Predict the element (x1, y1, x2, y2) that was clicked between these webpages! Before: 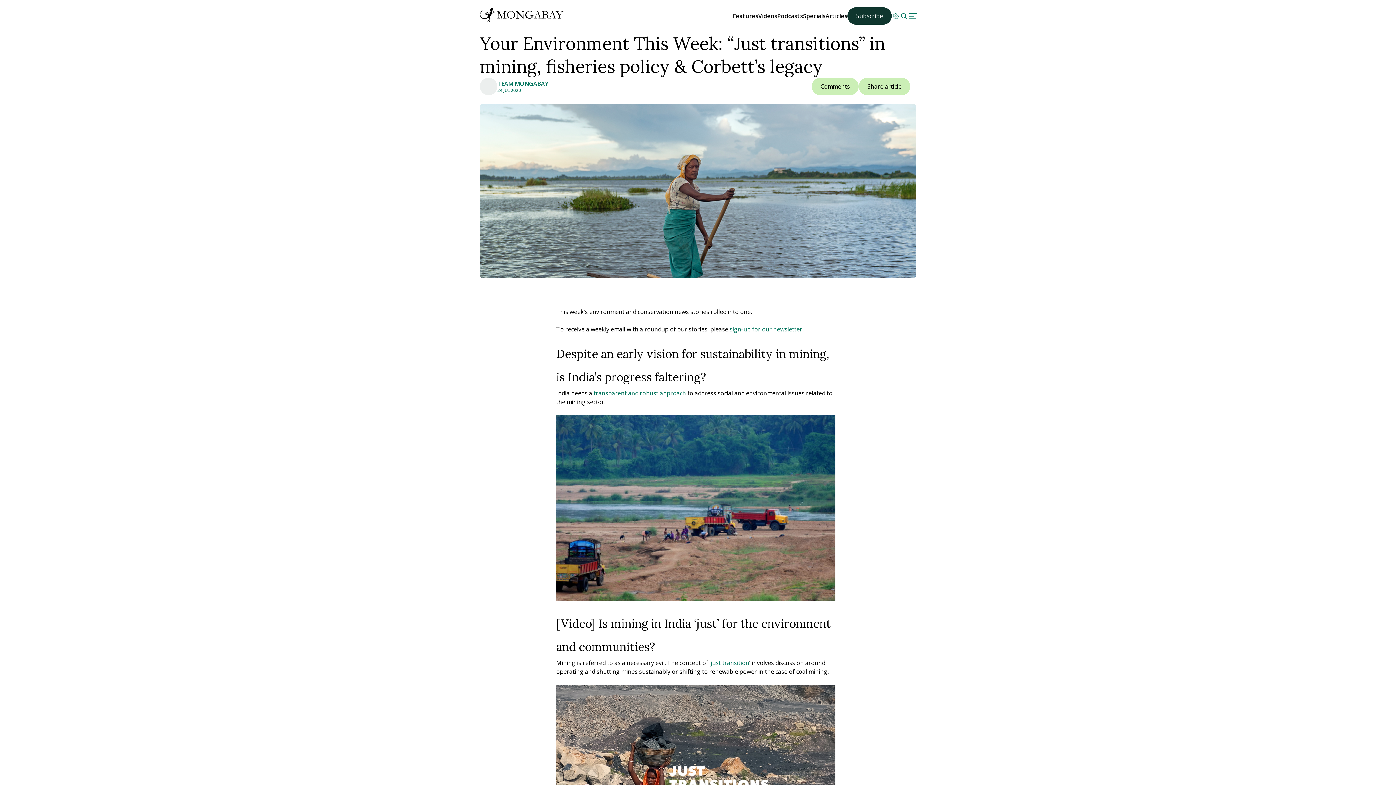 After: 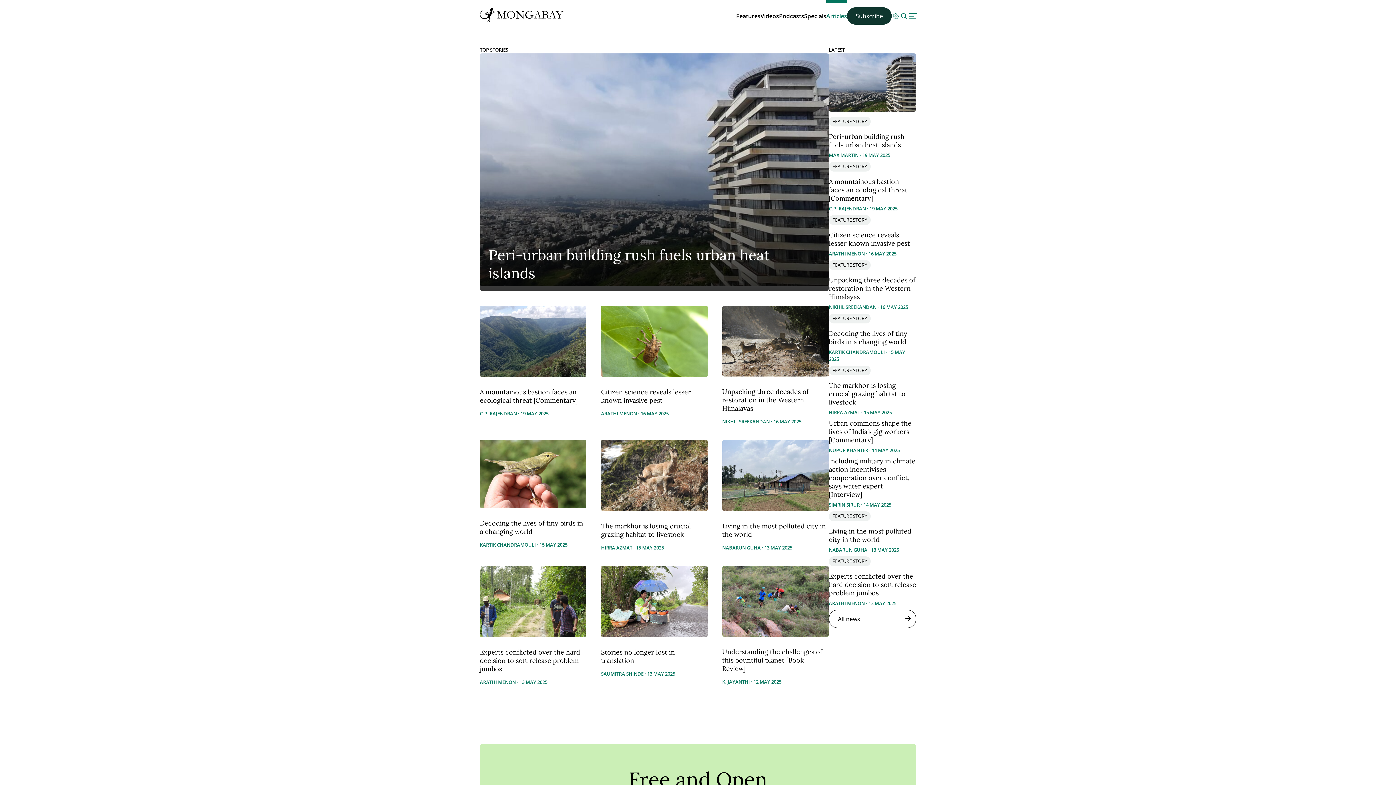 Action: label: Articles bbox: (825, 12, 847, 20)